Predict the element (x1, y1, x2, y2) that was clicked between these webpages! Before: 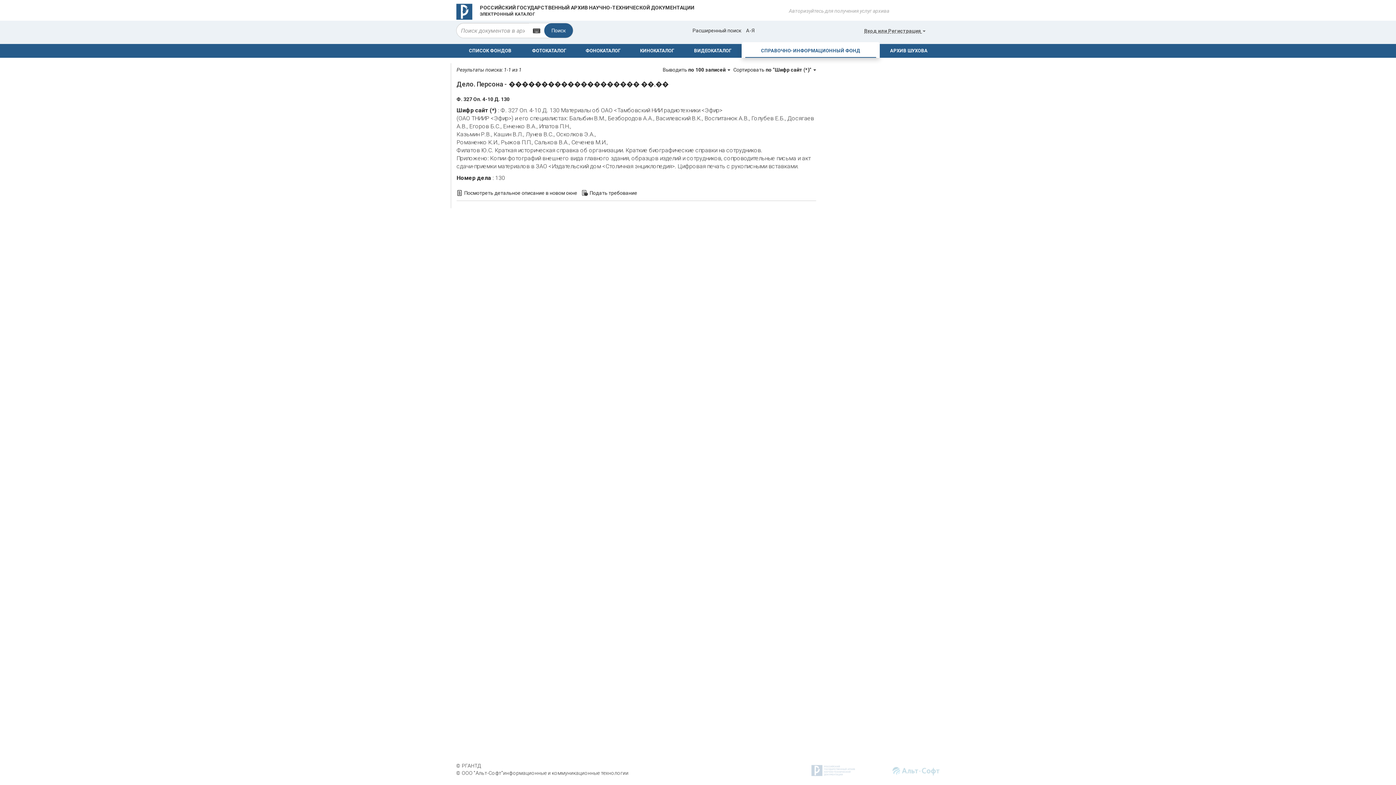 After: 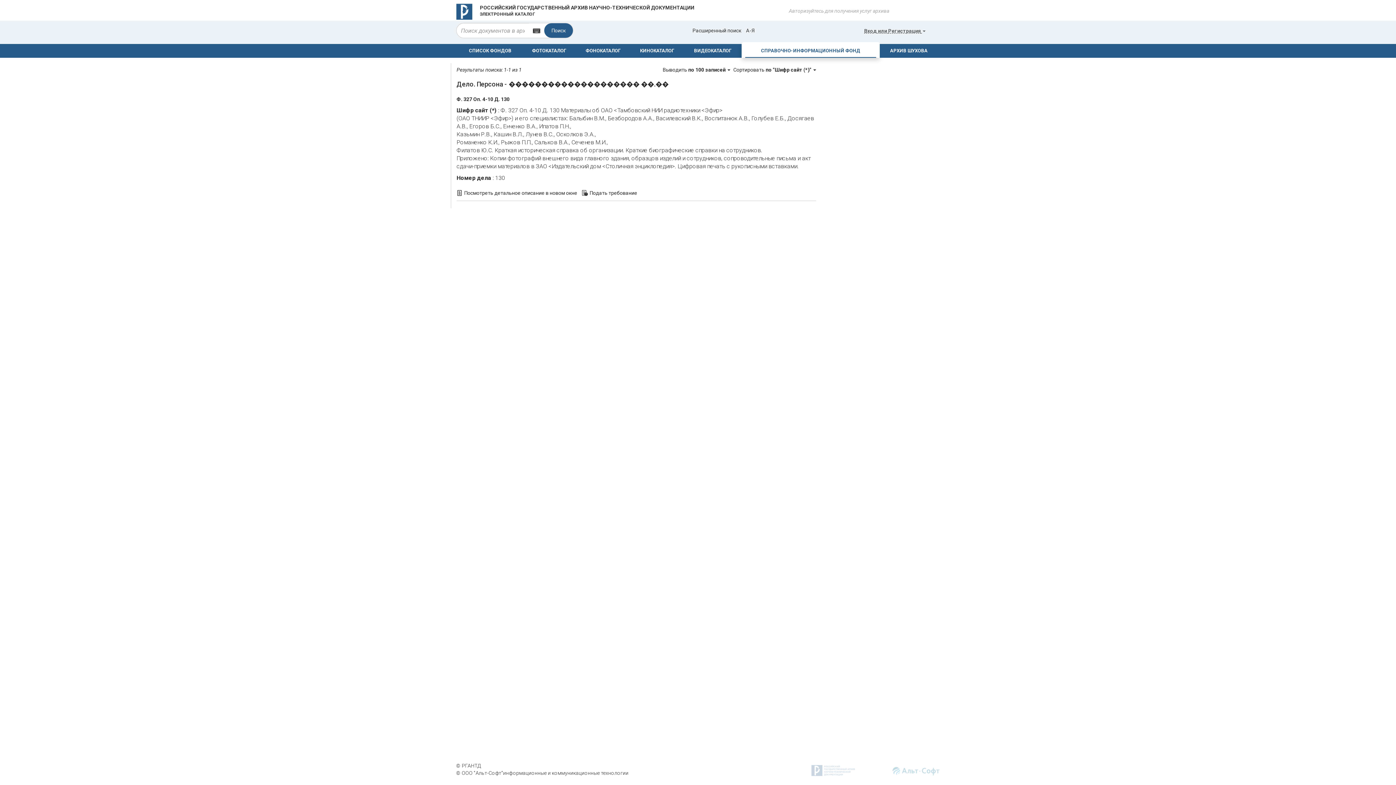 Action: label: Посмотреть детальное описание в новом окне bbox: (456, 190, 577, 196)